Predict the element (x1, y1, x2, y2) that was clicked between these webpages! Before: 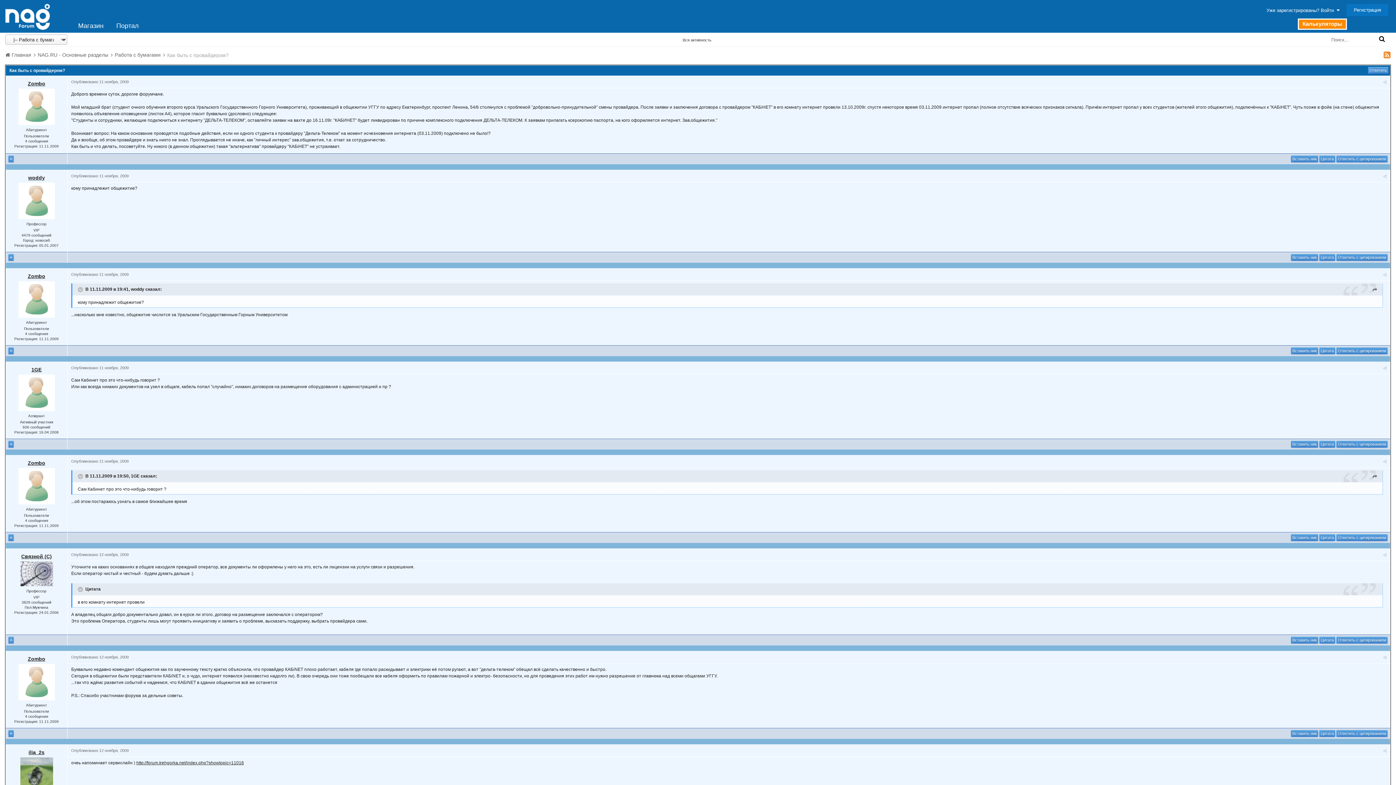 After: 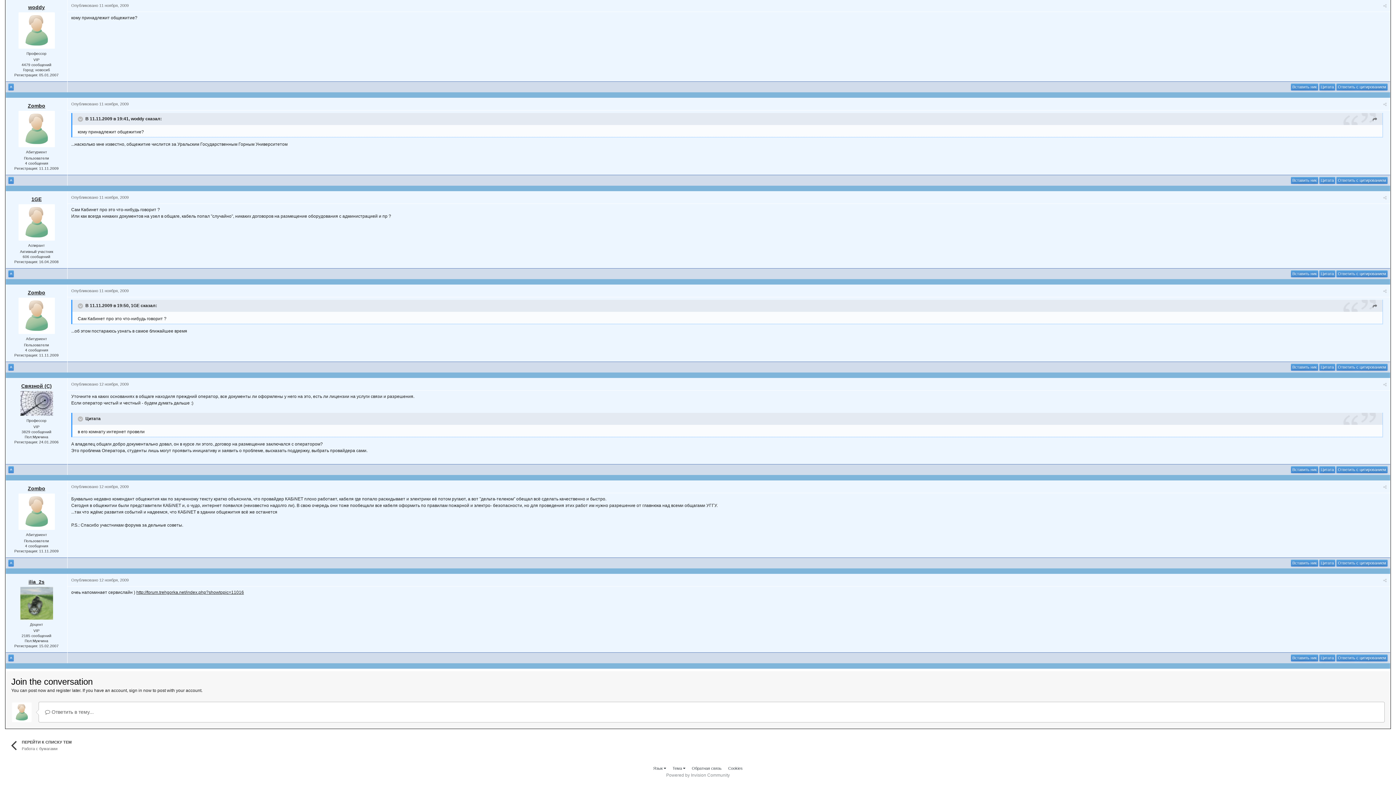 Action: bbox: (71, 748, 128, 753) label: Опубликовано 12 ноября, 2009